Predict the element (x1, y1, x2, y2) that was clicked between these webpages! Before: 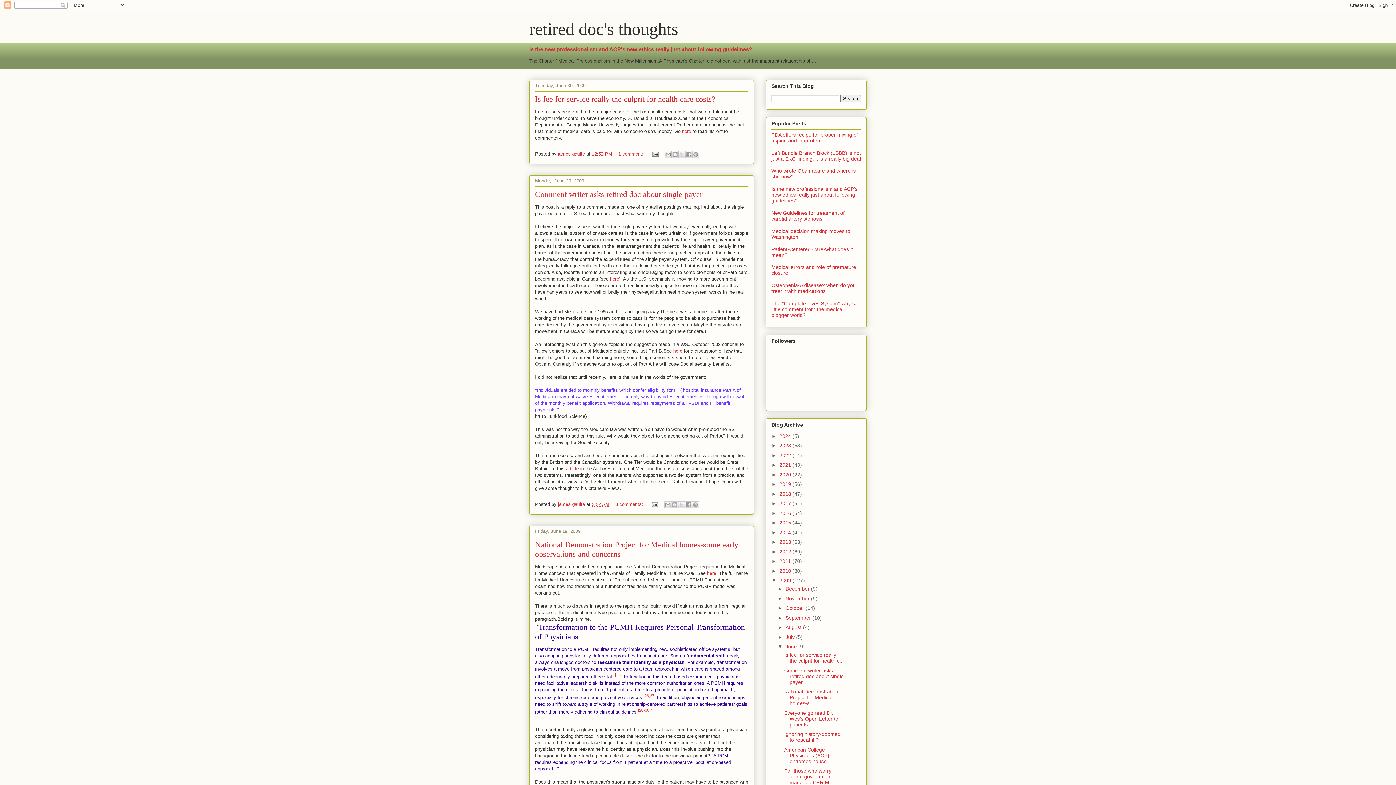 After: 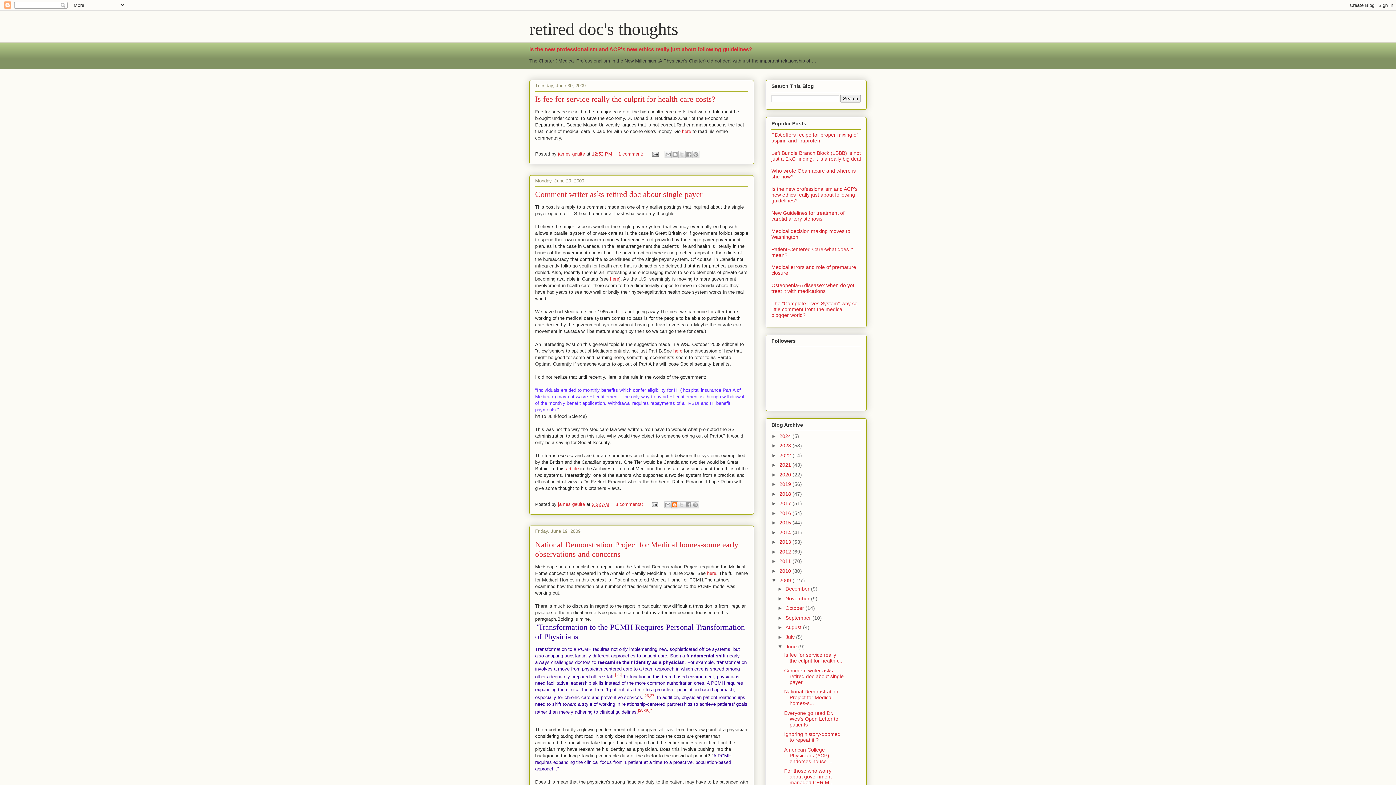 Action: bbox: (671, 501, 678, 508) label: BlogThis!